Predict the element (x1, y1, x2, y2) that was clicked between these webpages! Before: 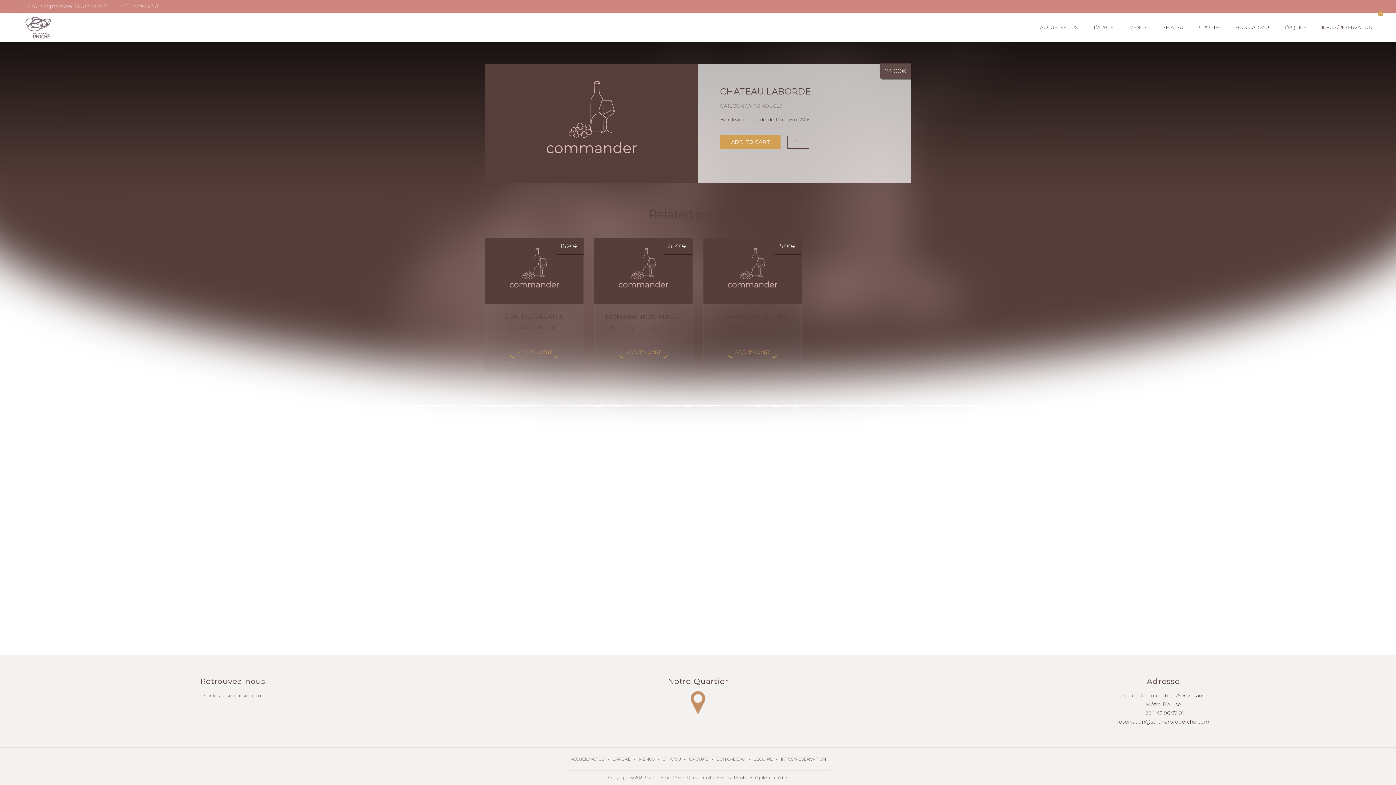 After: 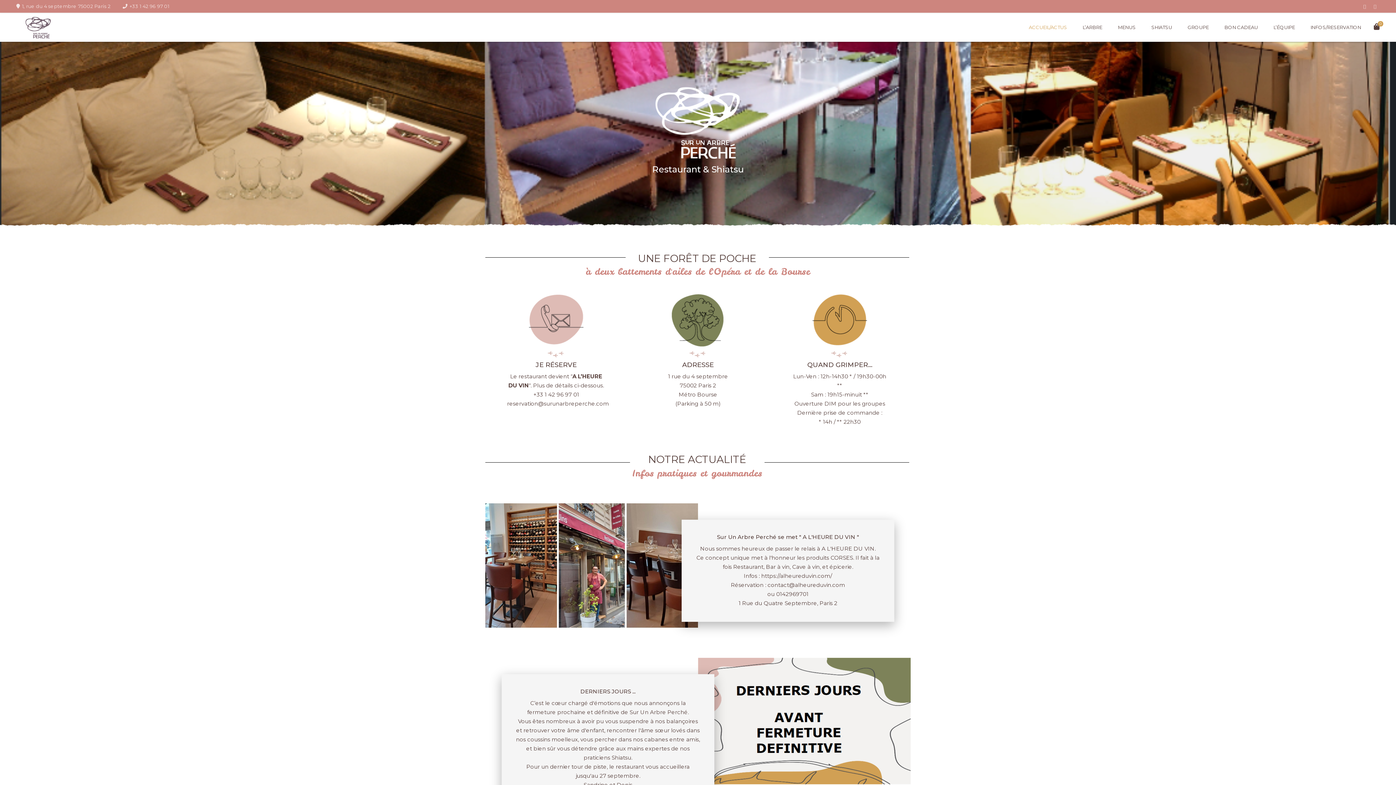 Action: label: ACCUEIL/ACTUS bbox: (1033, 12, 1085, 41)